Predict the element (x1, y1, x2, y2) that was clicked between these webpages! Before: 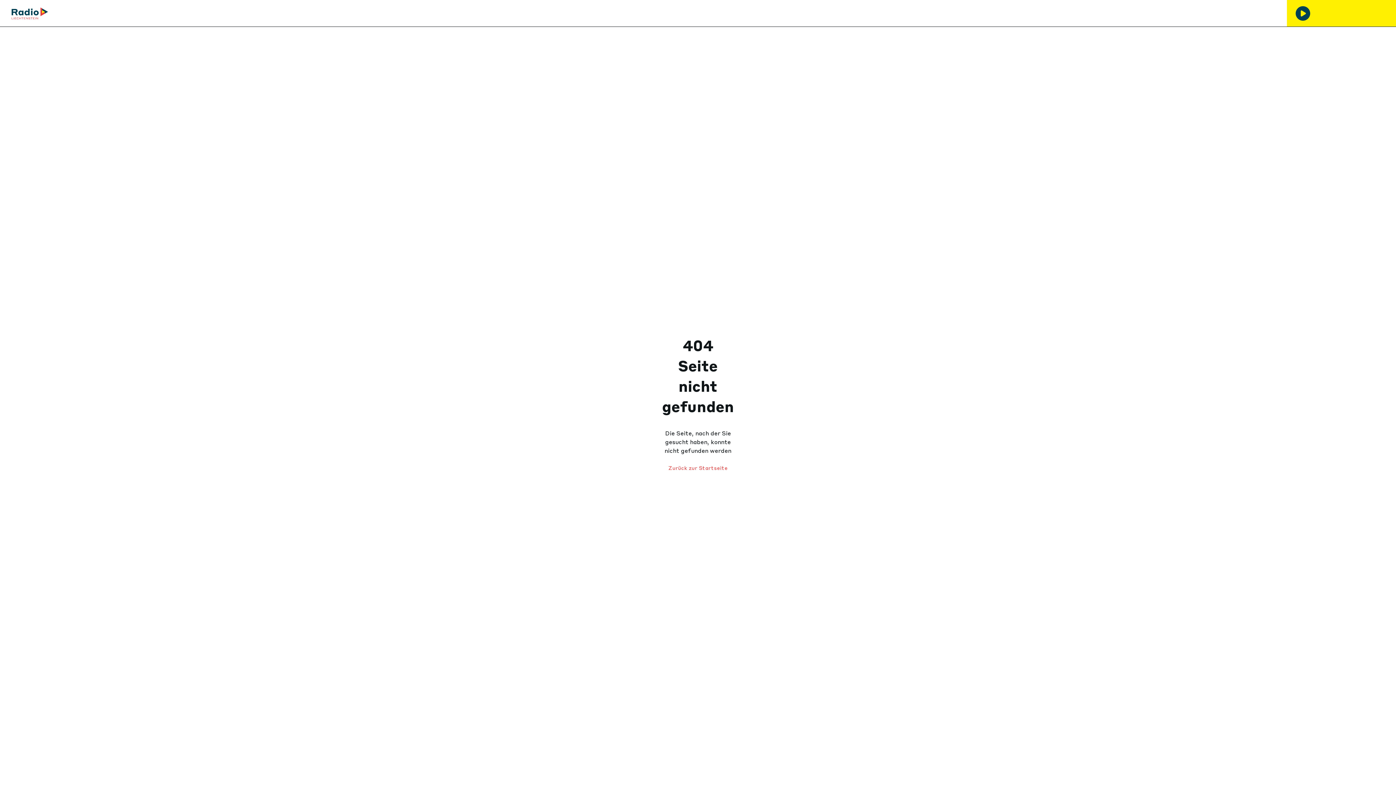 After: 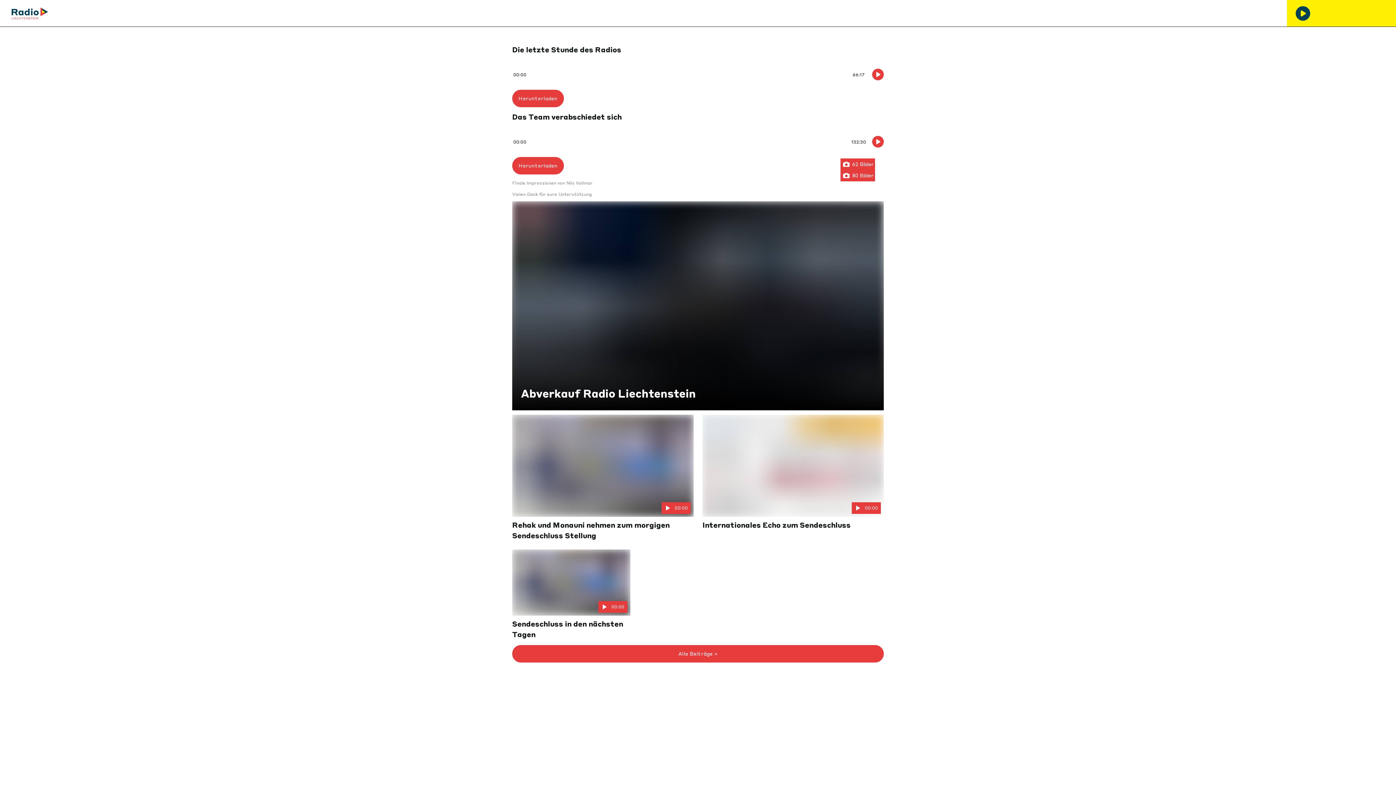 Action: label: Zurück zur Startseite bbox: (668, 459, 727, 477)